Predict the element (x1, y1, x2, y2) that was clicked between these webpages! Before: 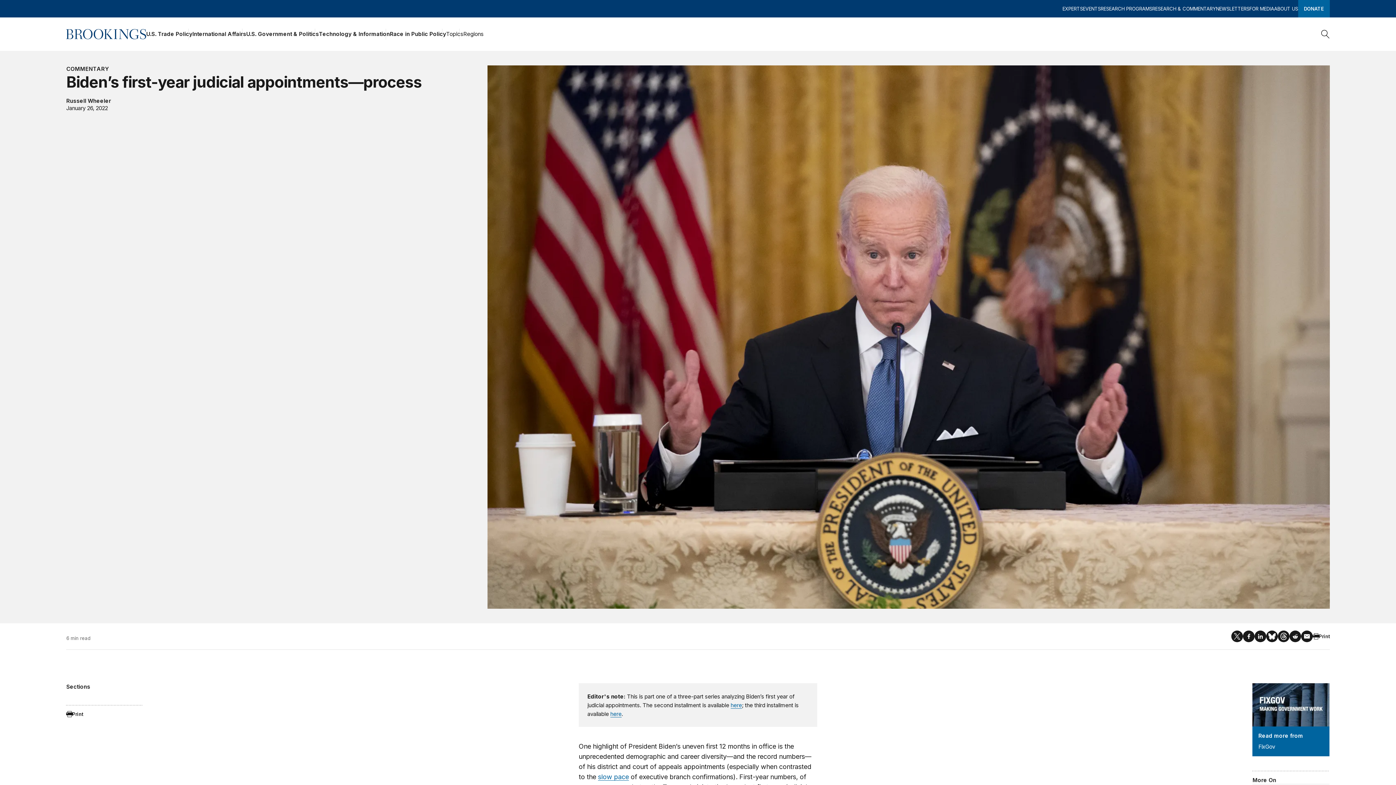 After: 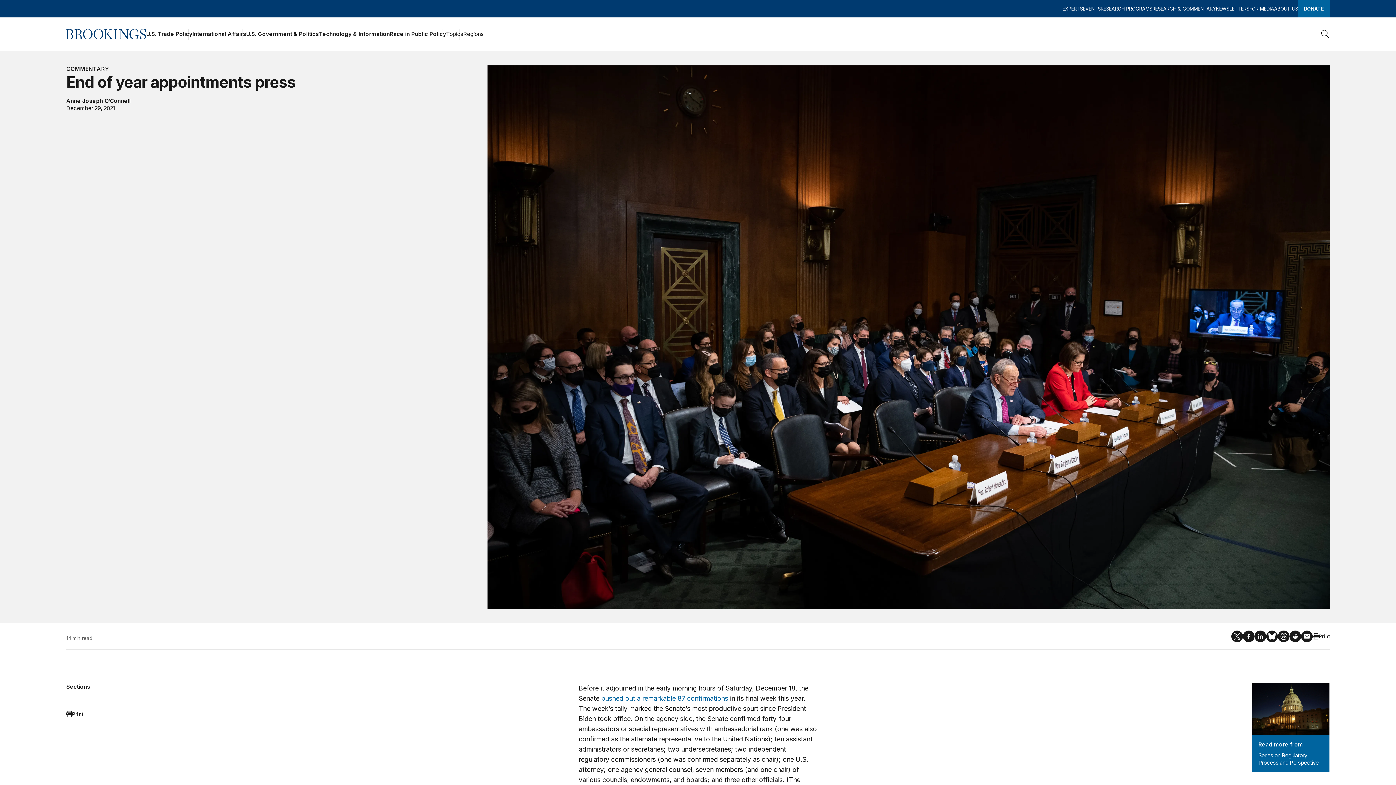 Action: bbox: (598, 773, 629, 781) label: slow pace